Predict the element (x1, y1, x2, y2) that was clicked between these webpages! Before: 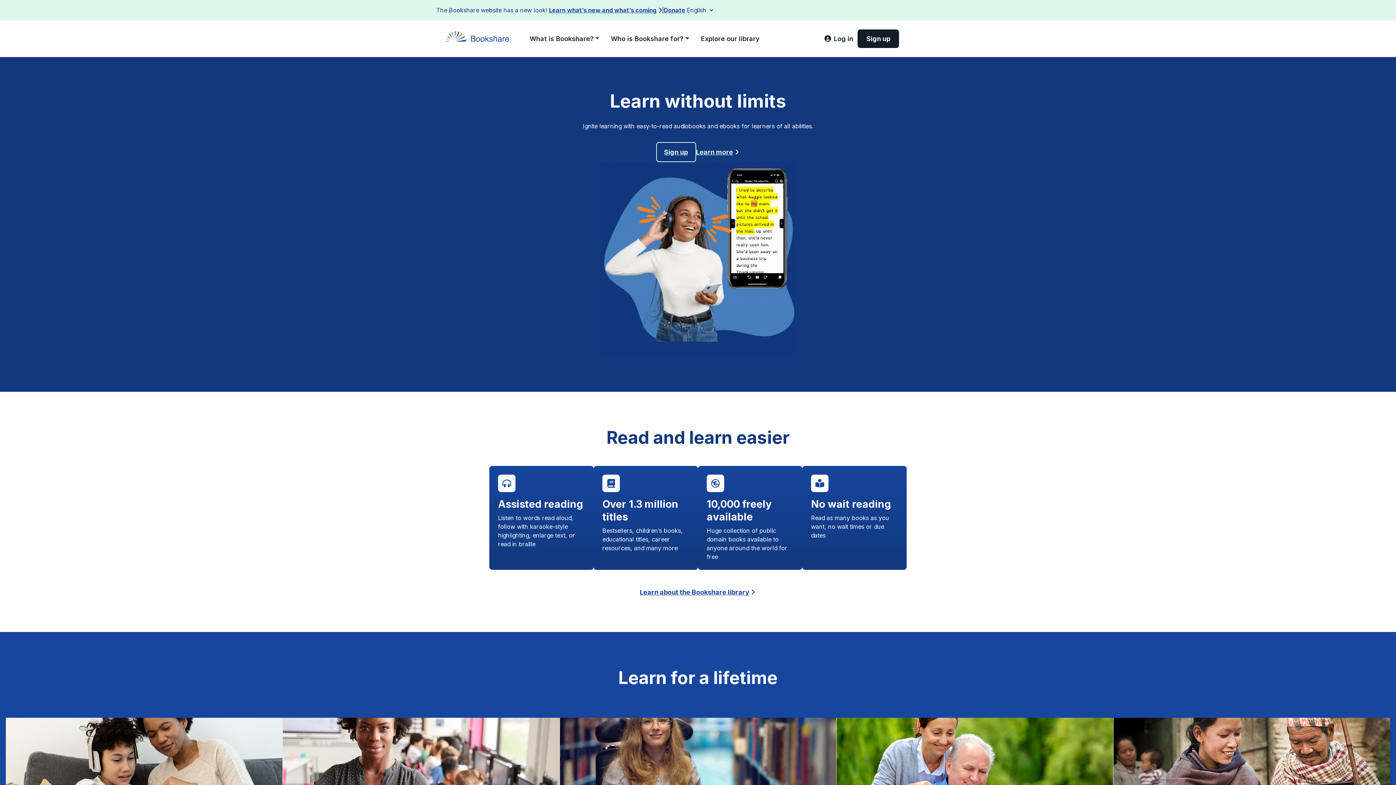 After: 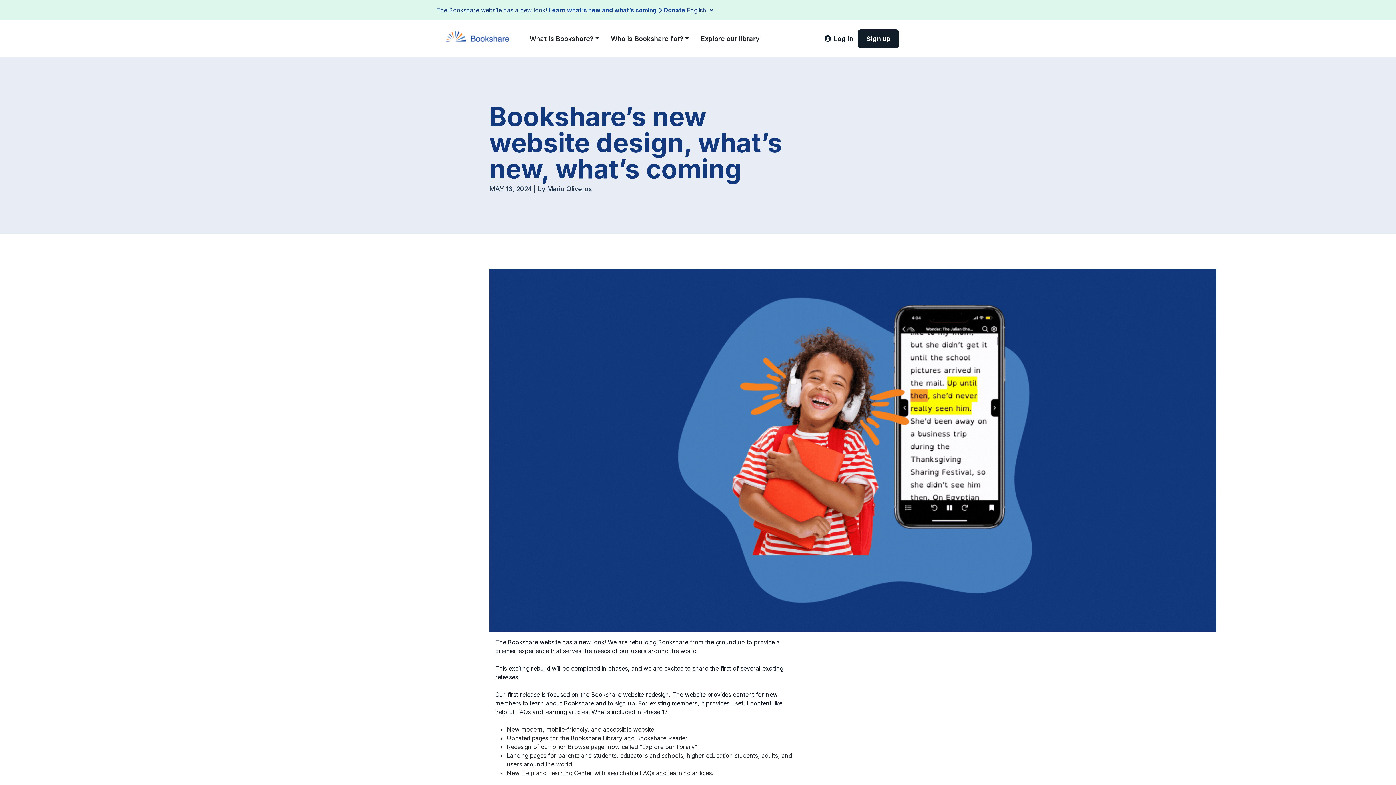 Action: bbox: (549, 6, 656, 13) label: Learn what’s new and what’s coming